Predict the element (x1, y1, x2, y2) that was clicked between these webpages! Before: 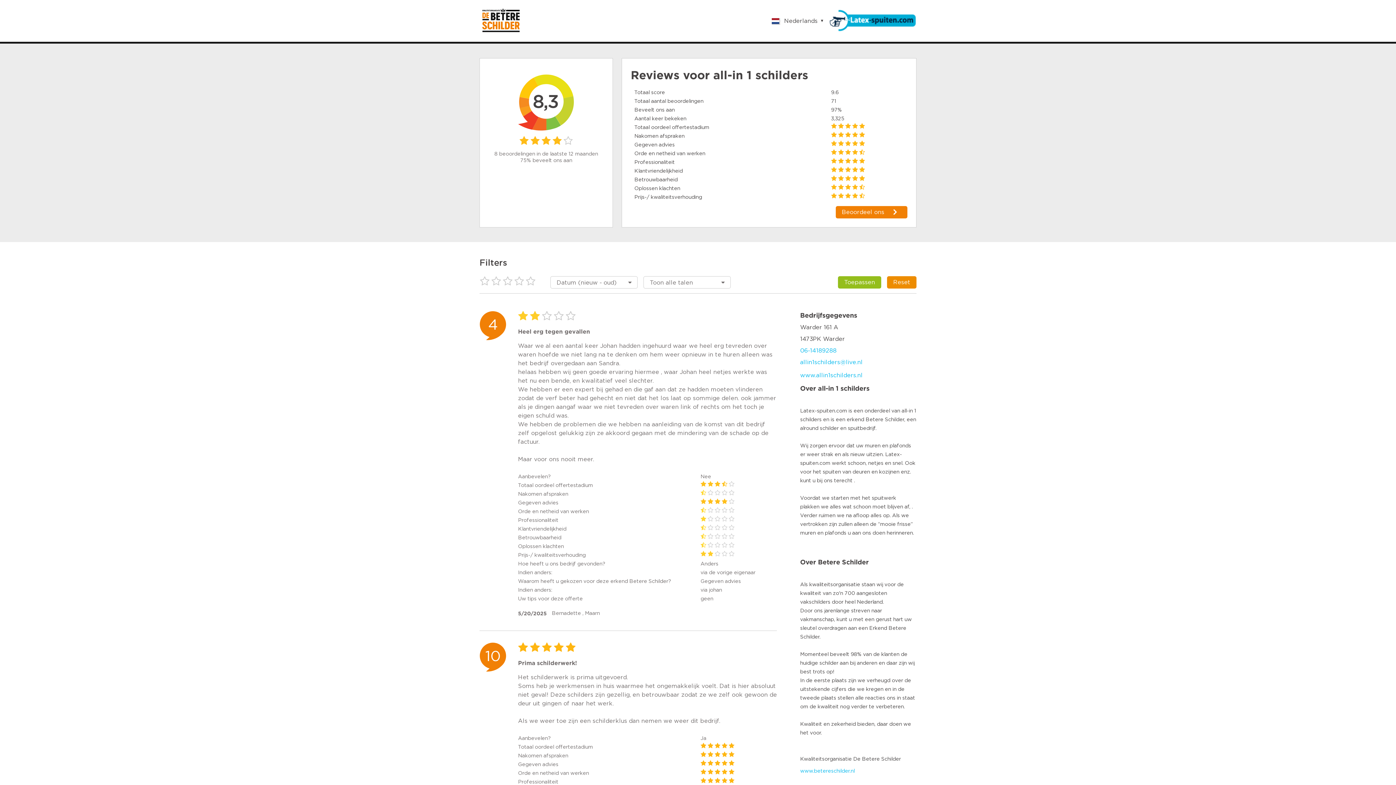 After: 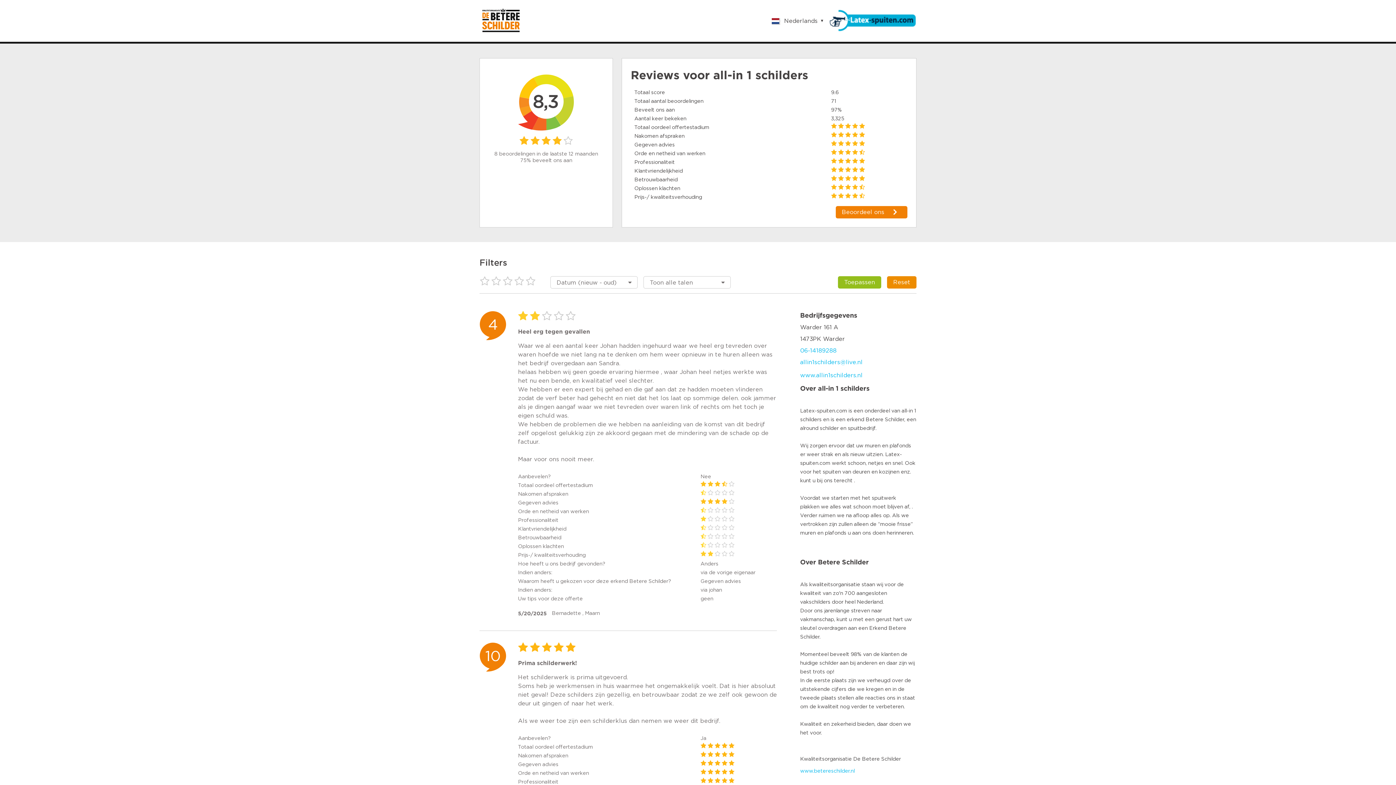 Action: bbox: (800, 347, 836, 353) label: 06-14189288